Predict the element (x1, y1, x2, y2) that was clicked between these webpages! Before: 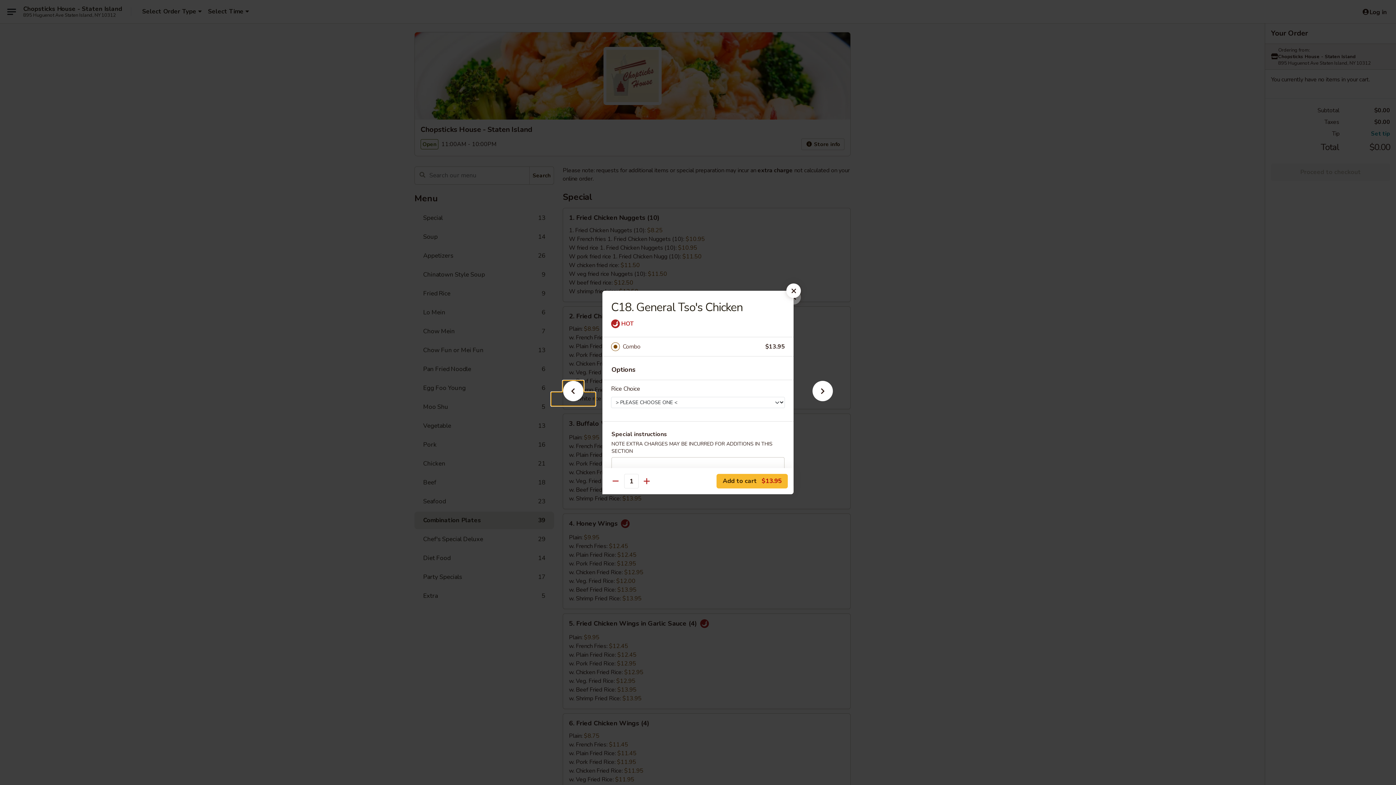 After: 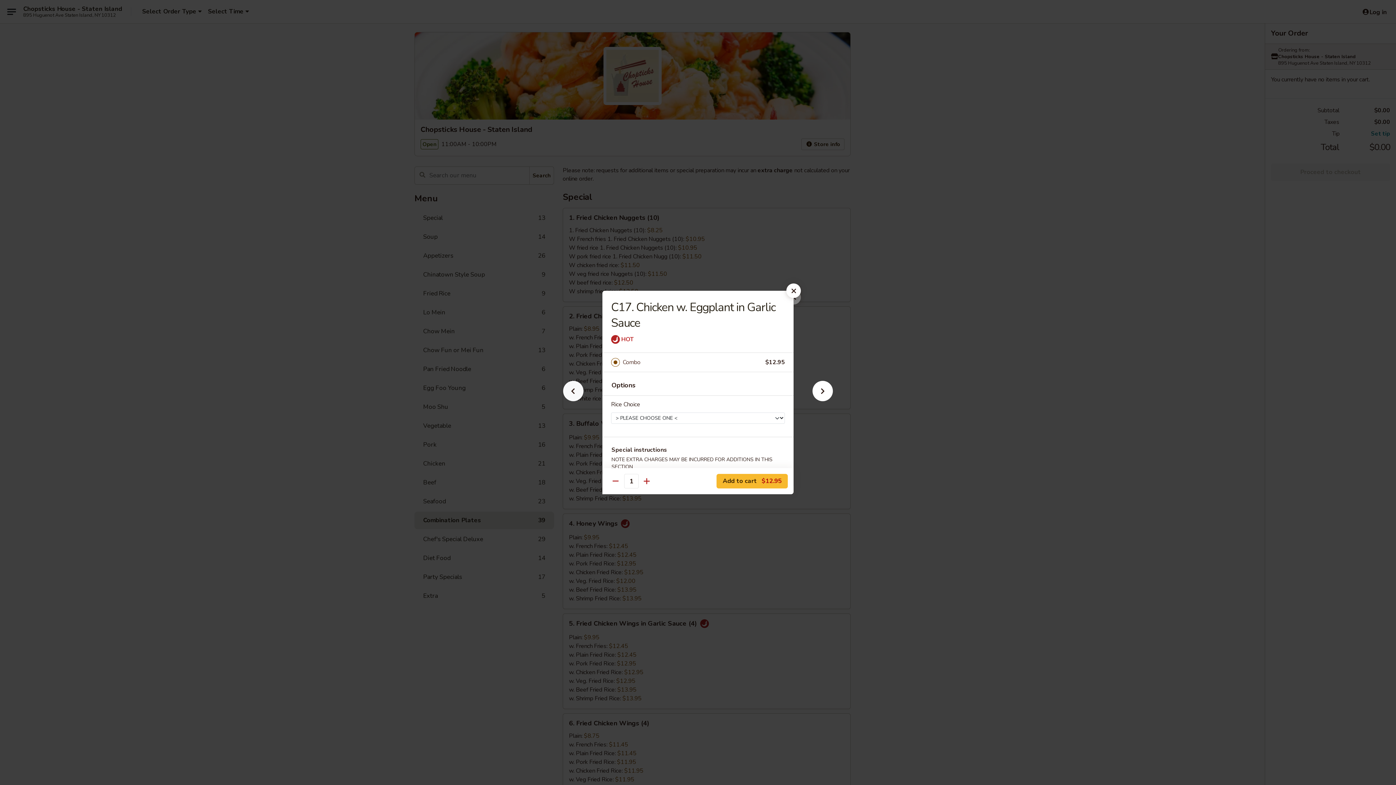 Action: bbox: (551, 392, 595, 405)